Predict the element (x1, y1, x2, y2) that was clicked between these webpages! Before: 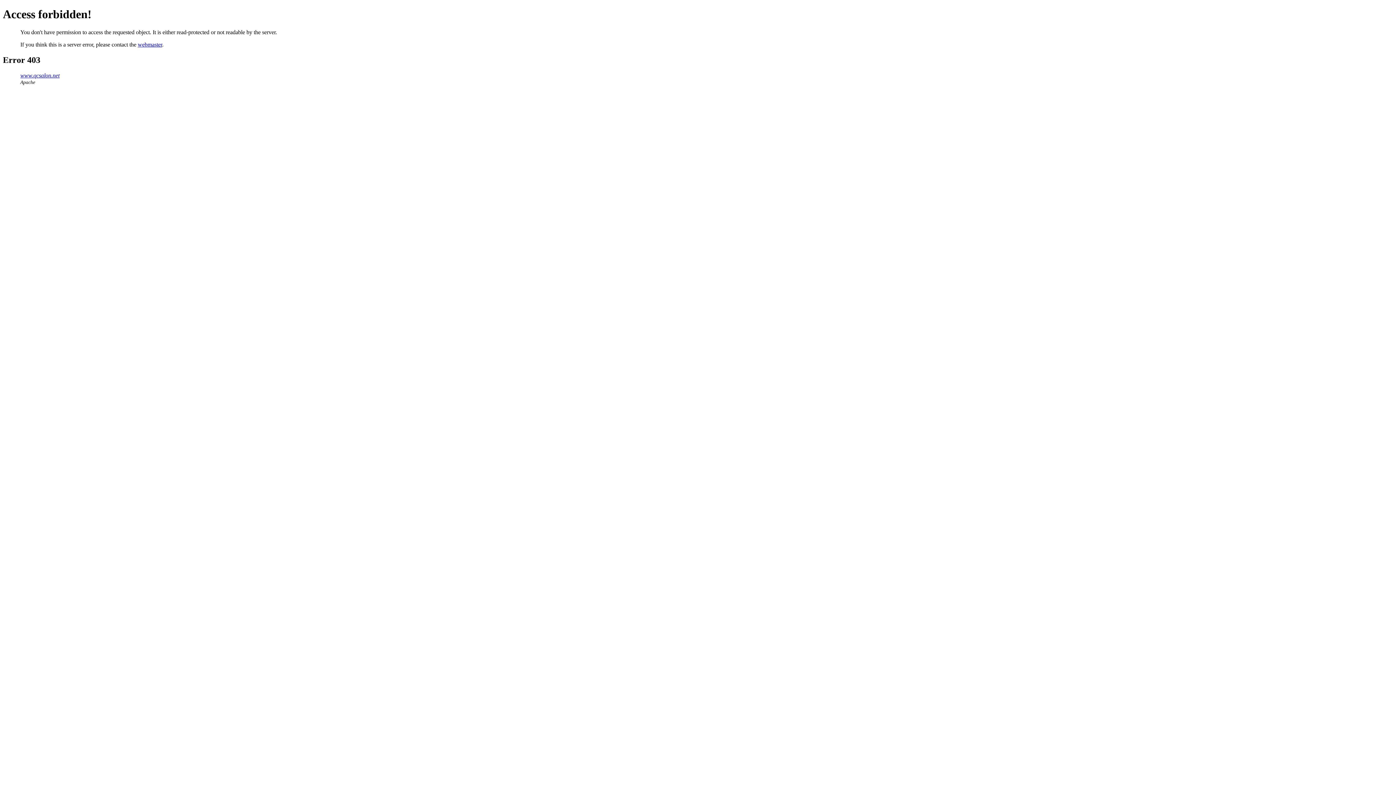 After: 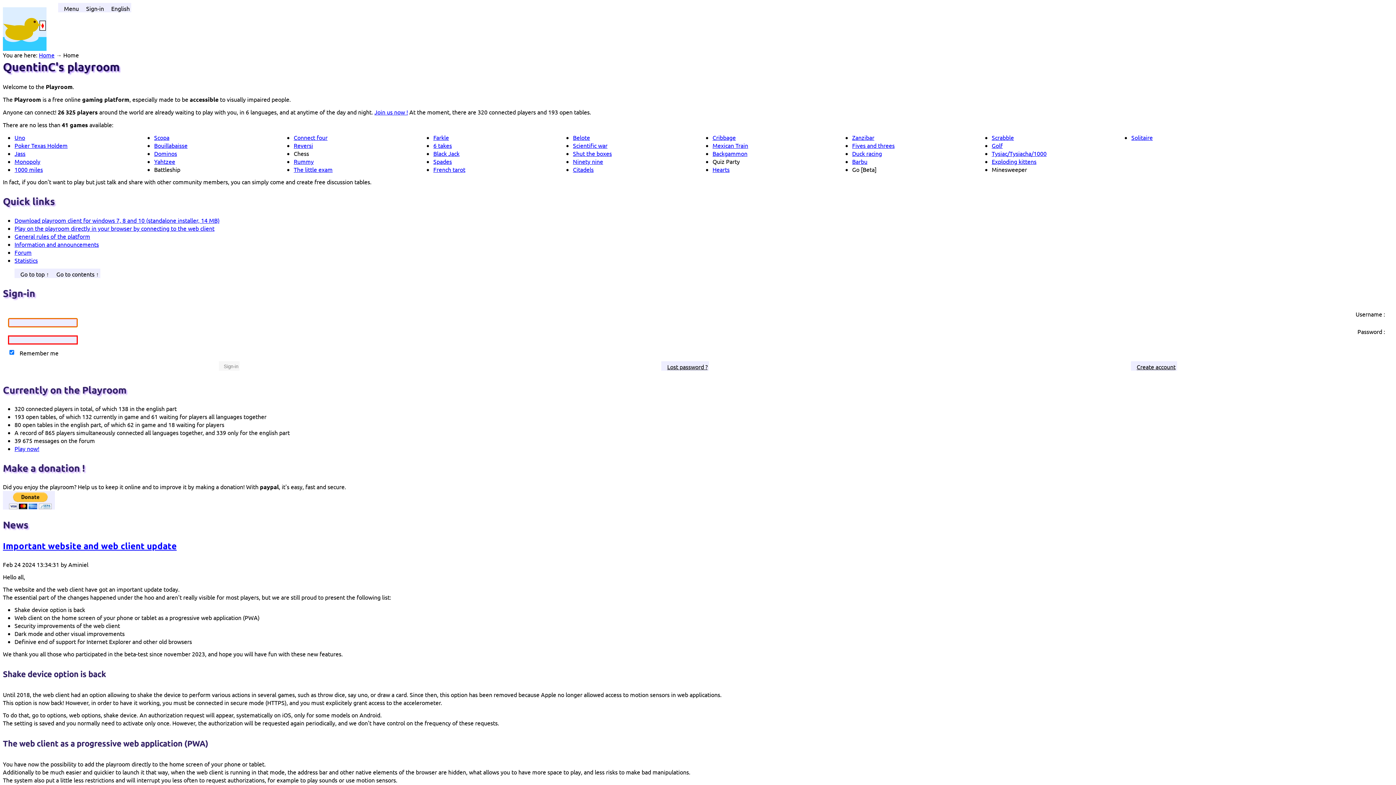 Action: label: www.qcsalon.net bbox: (20, 72, 59, 78)